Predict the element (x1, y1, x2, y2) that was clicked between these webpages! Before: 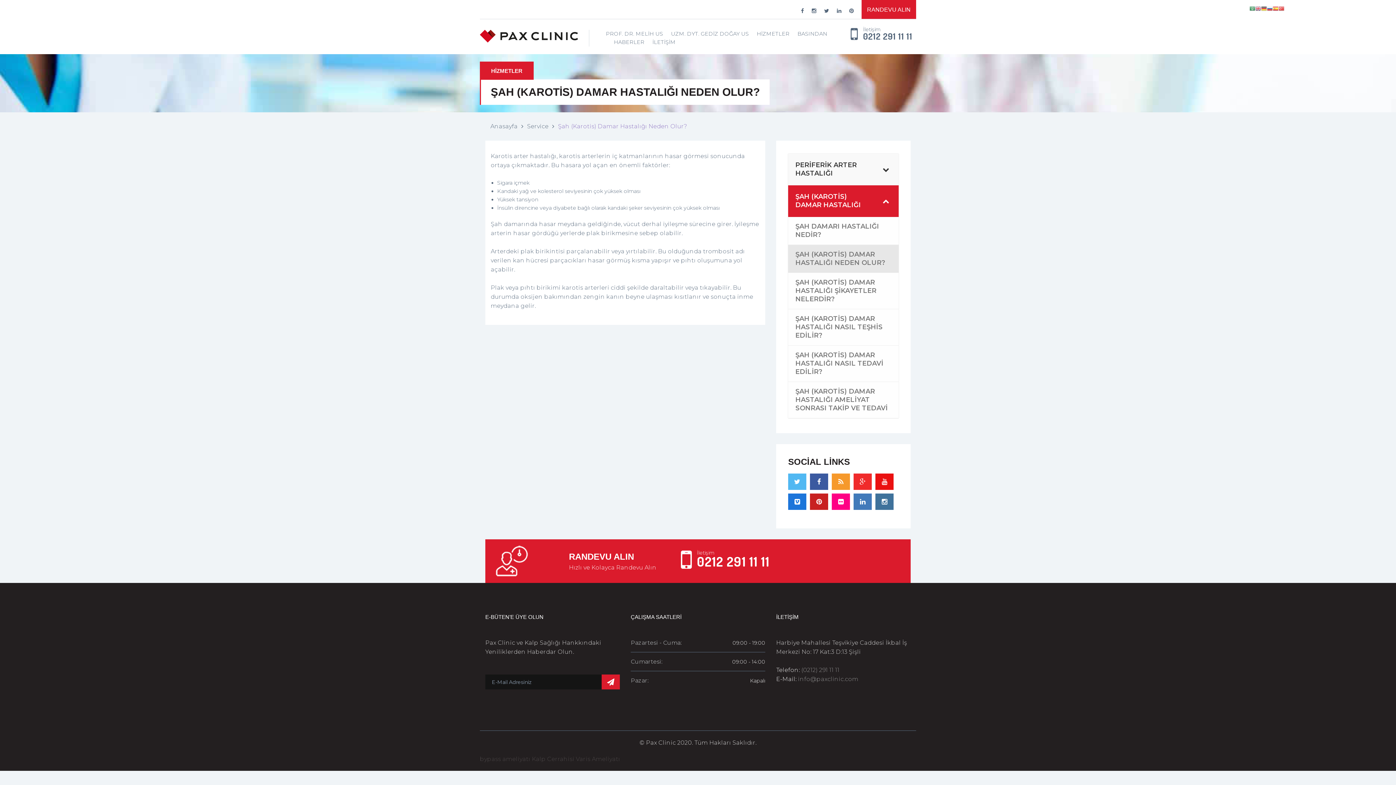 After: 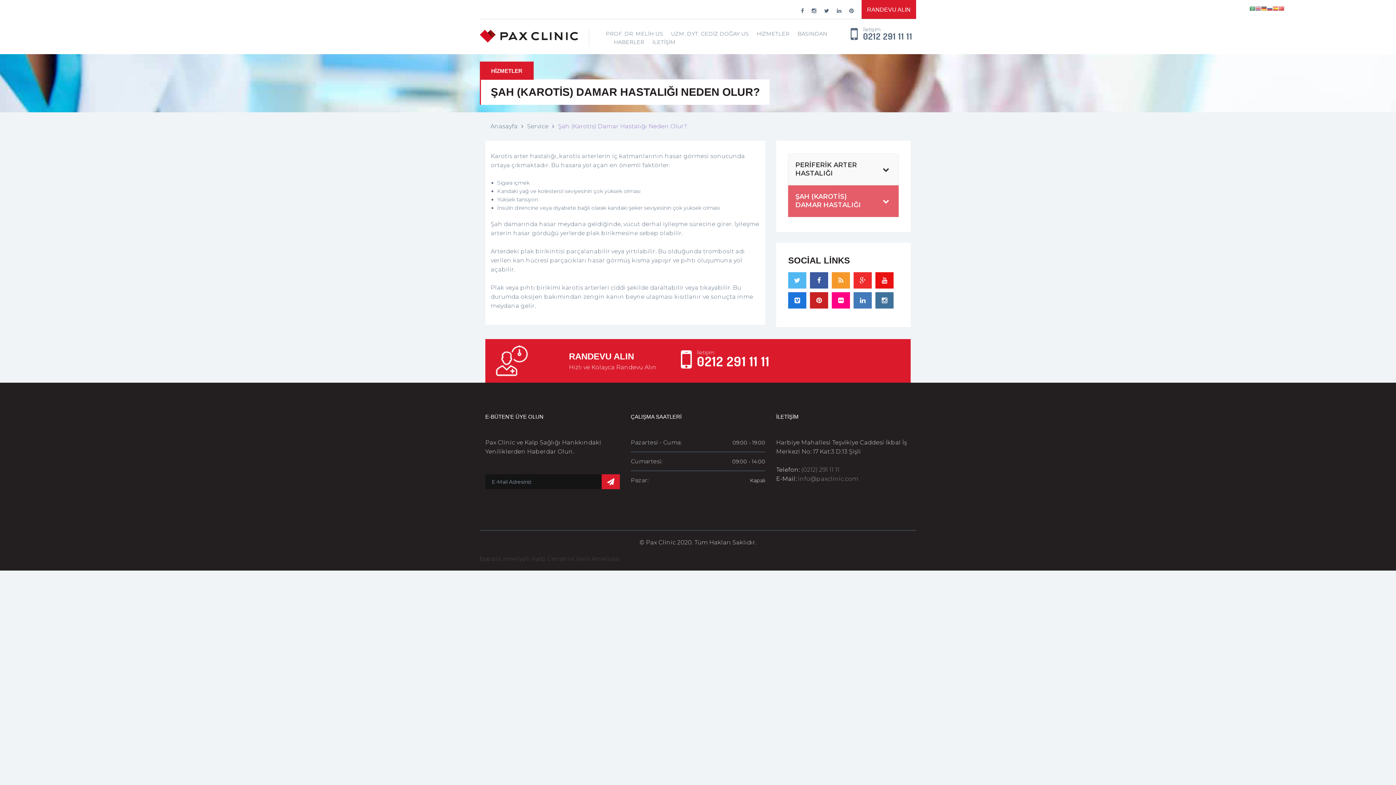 Action: bbox: (873, 185, 898, 216)